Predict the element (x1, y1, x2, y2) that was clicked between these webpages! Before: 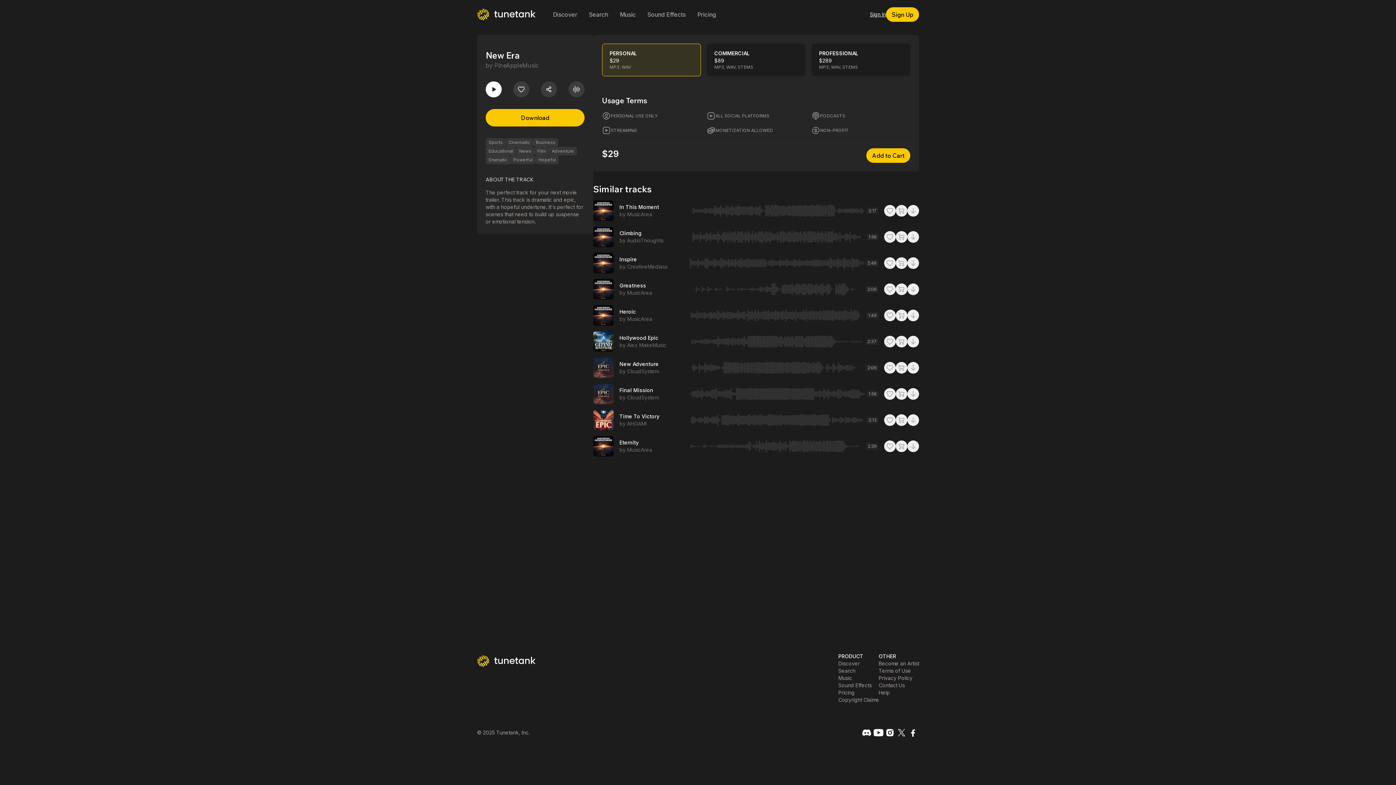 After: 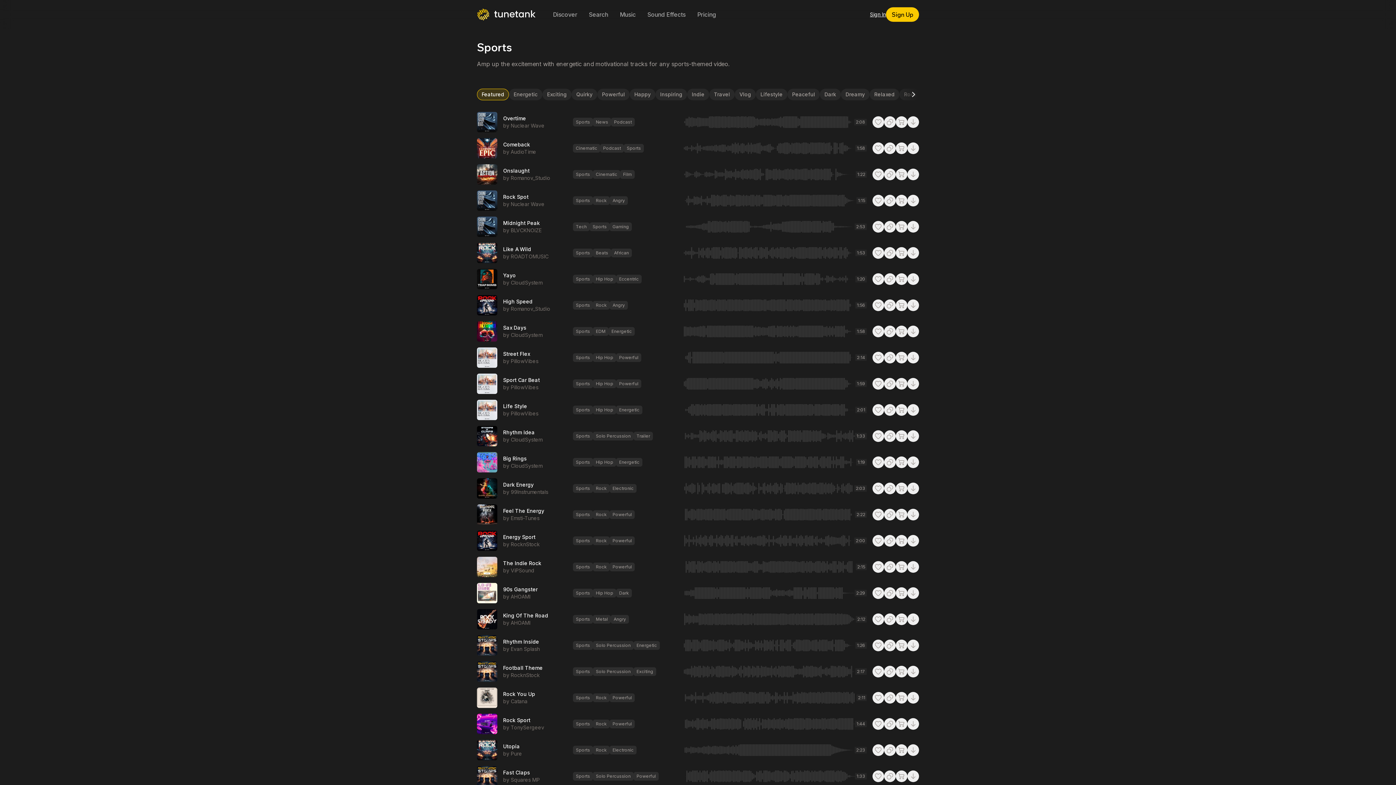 Action: label: Sports bbox: (485, 138, 505, 146)